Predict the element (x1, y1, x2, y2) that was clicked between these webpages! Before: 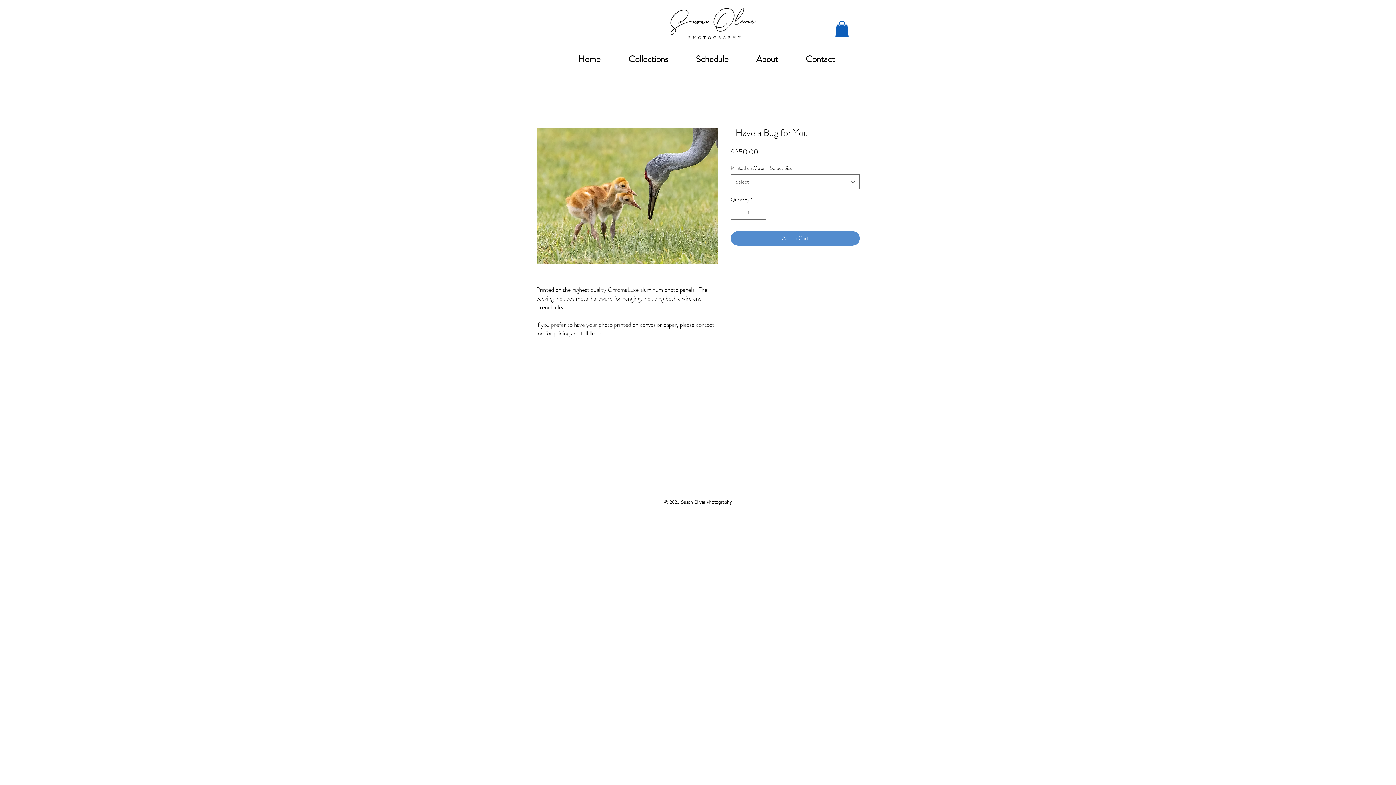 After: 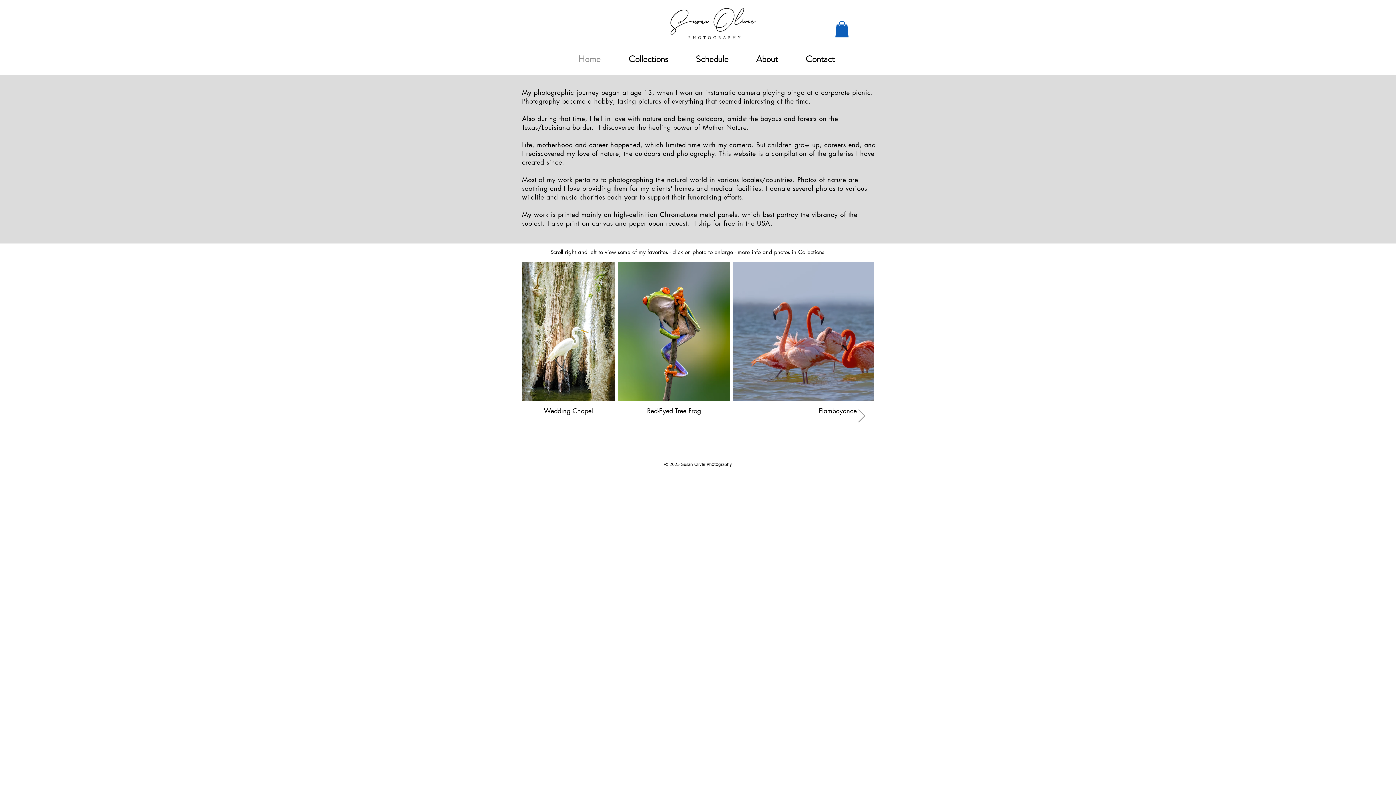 Action: label: Home bbox: (555, 53, 606, 64)